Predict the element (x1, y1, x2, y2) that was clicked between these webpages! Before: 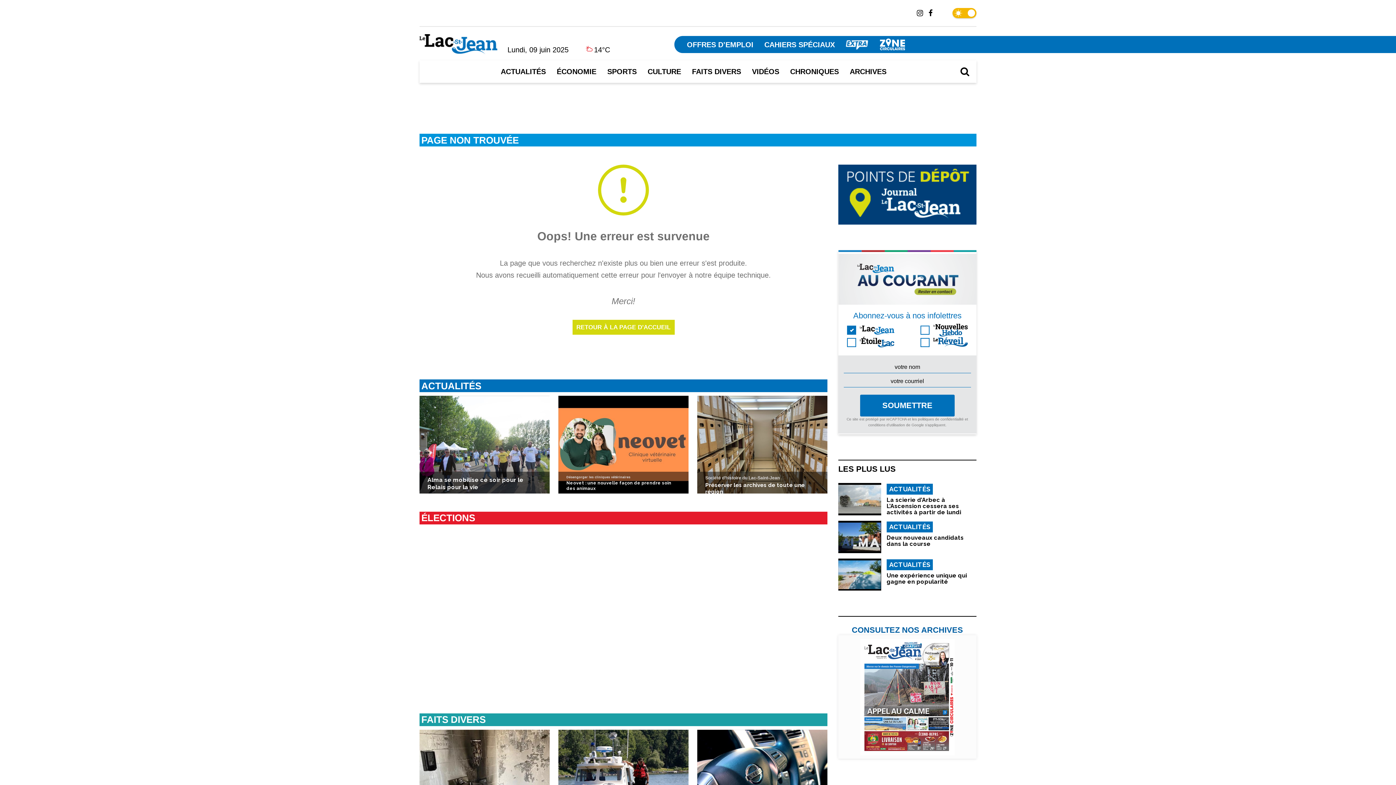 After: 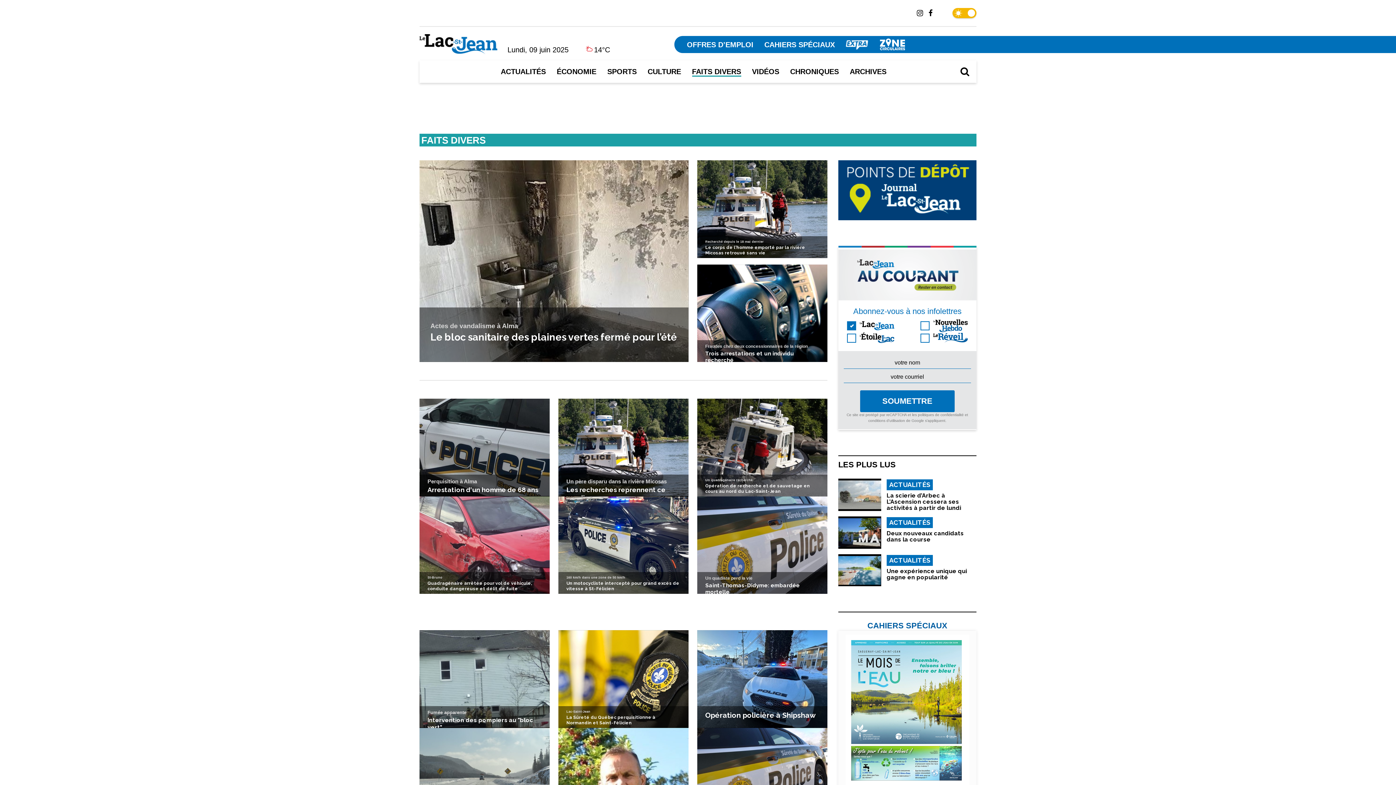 Action: label: FAITS DIVERS bbox: (692, 67, 741, 75)